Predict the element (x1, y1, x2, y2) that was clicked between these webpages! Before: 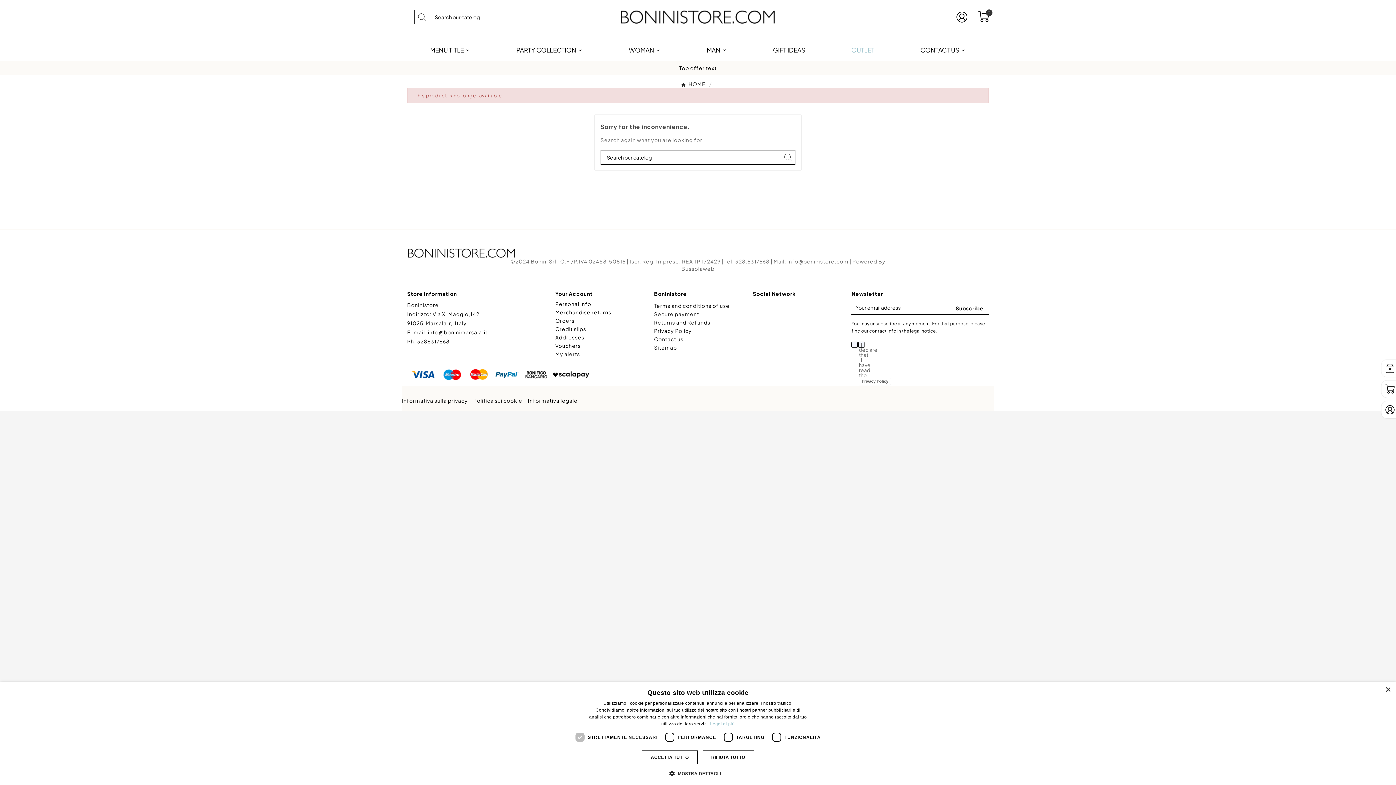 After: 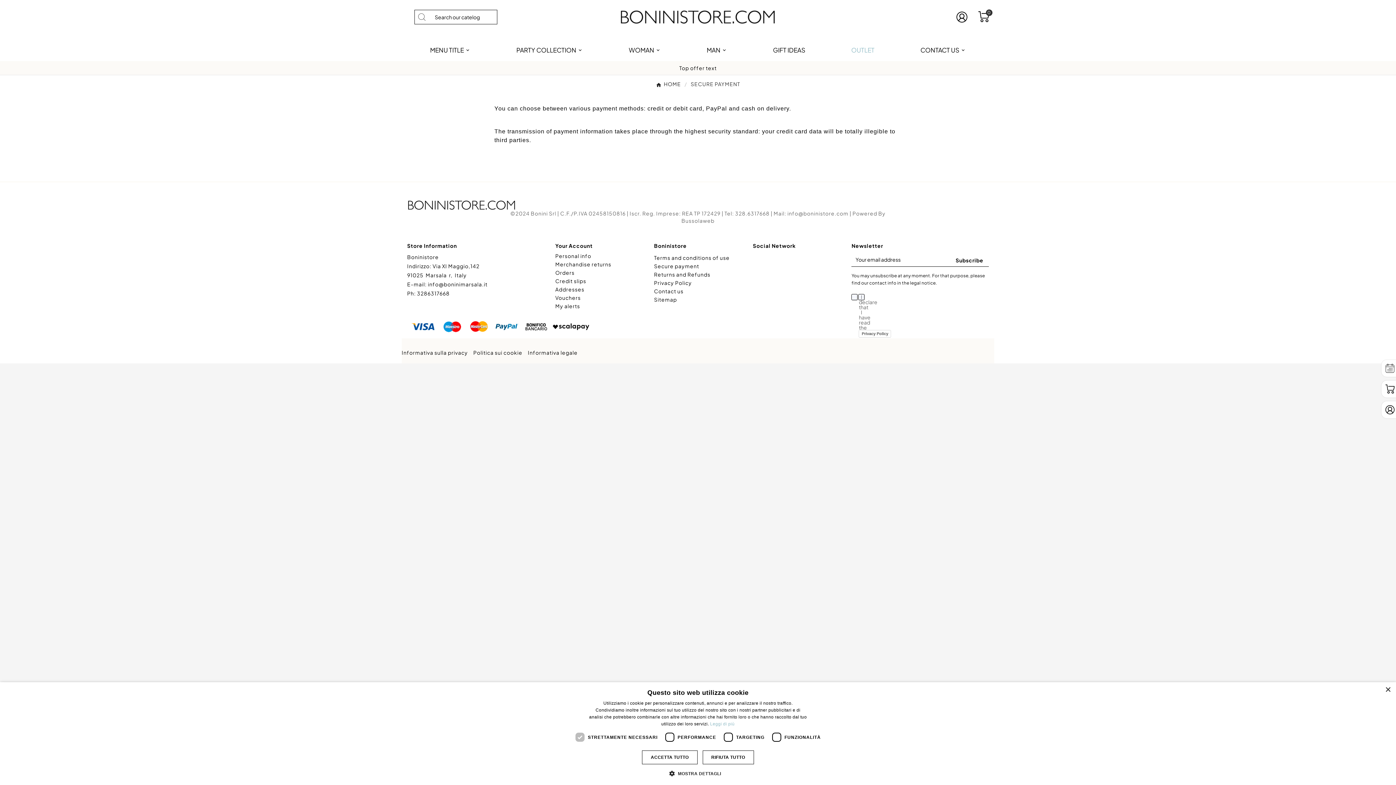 Action: label: Secure payment bbox: (654, 310, 699, 317)